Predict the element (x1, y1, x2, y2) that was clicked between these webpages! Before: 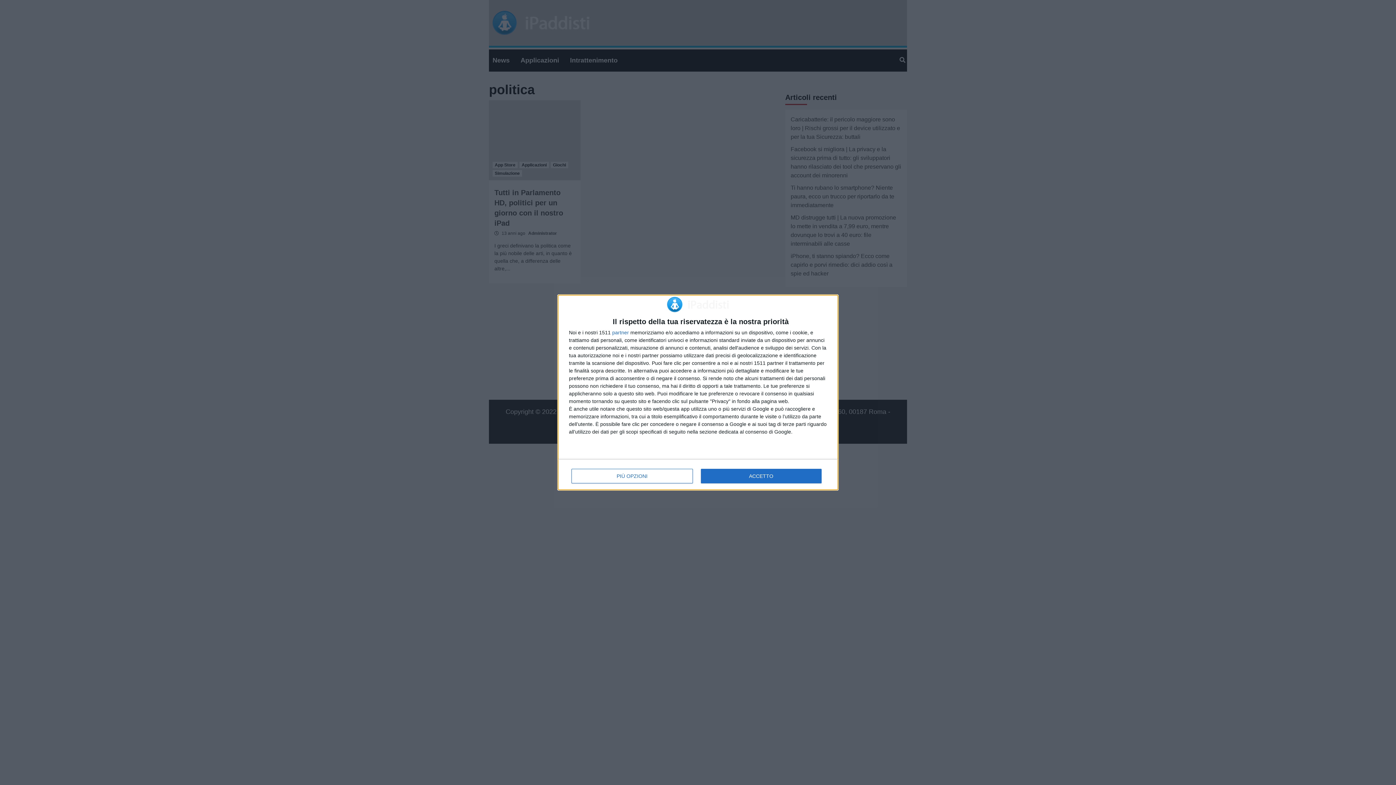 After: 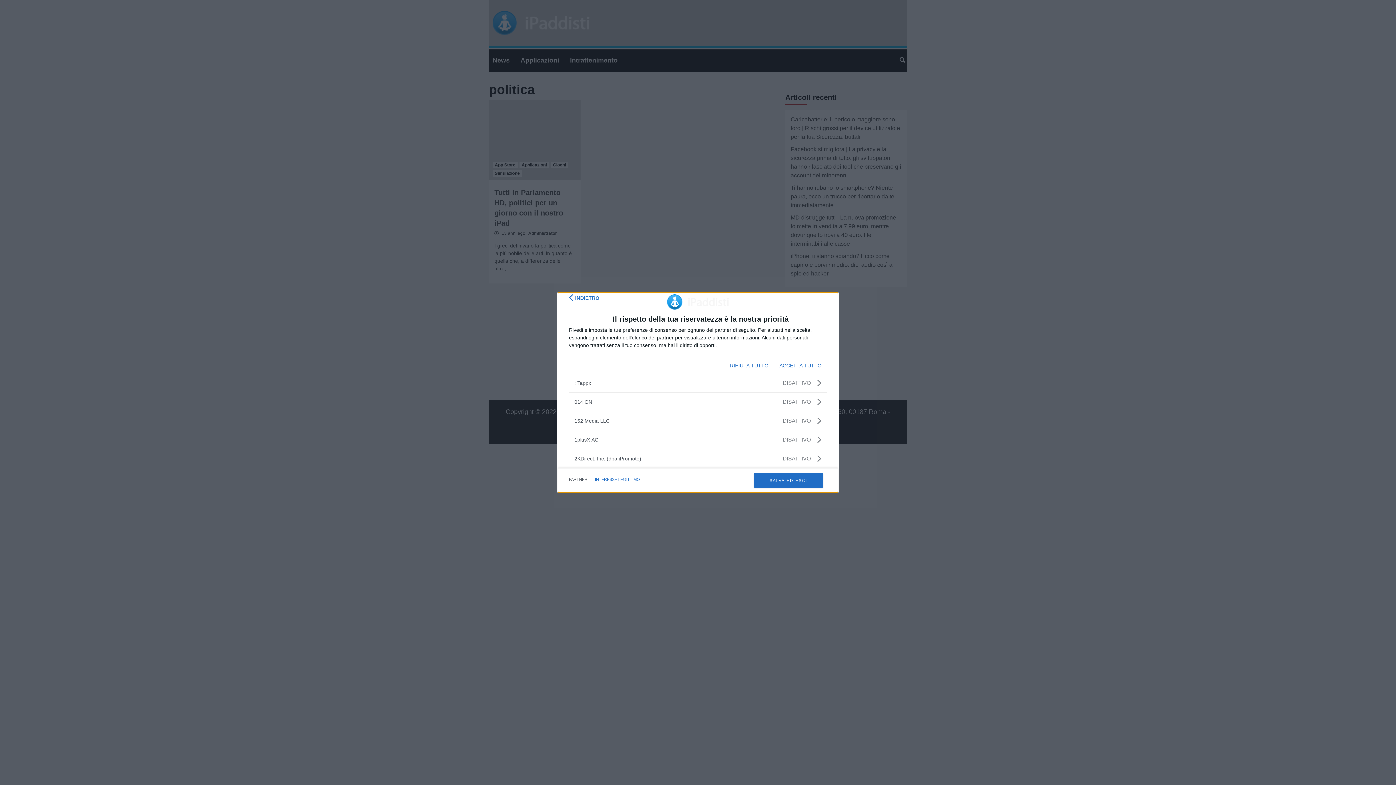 Action: label: partner bbox: (612, 330, 629, 335)